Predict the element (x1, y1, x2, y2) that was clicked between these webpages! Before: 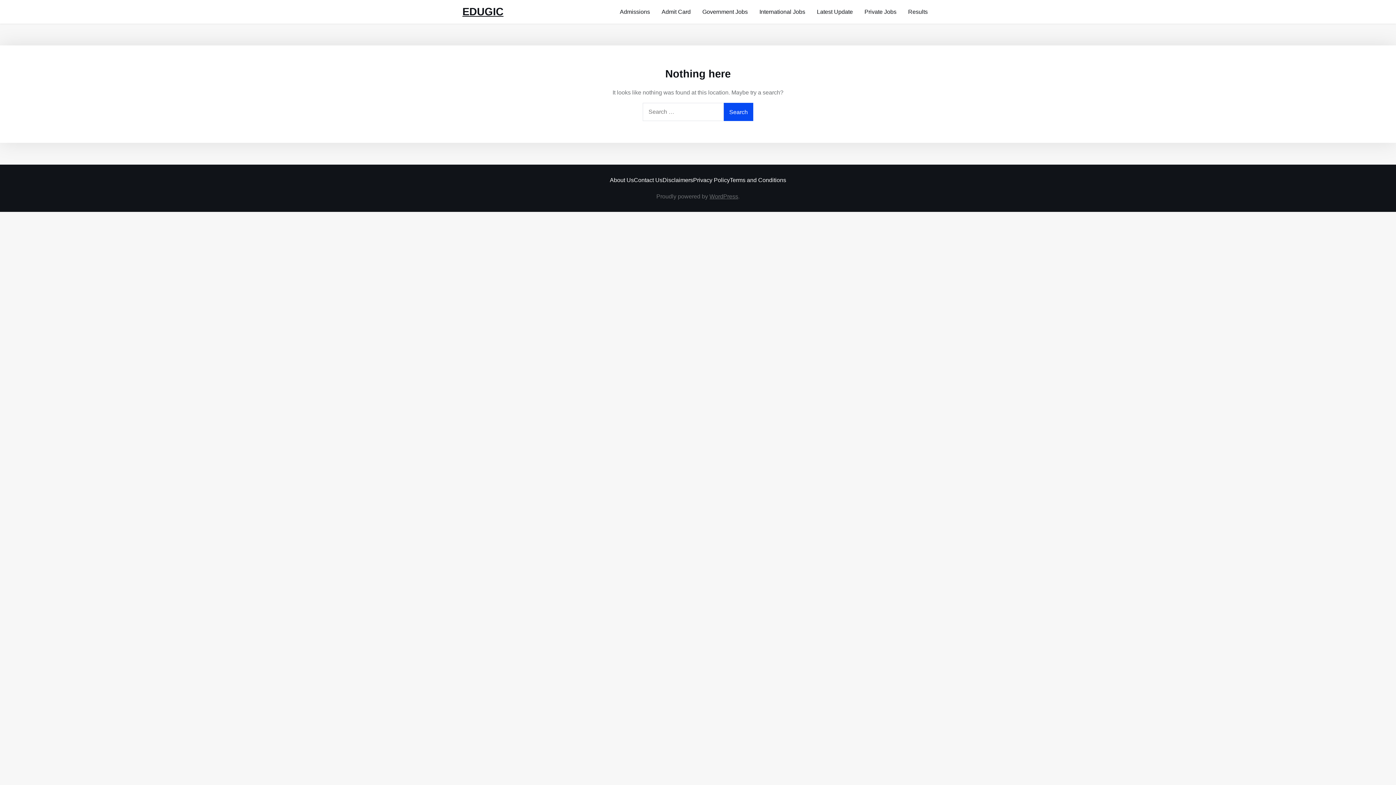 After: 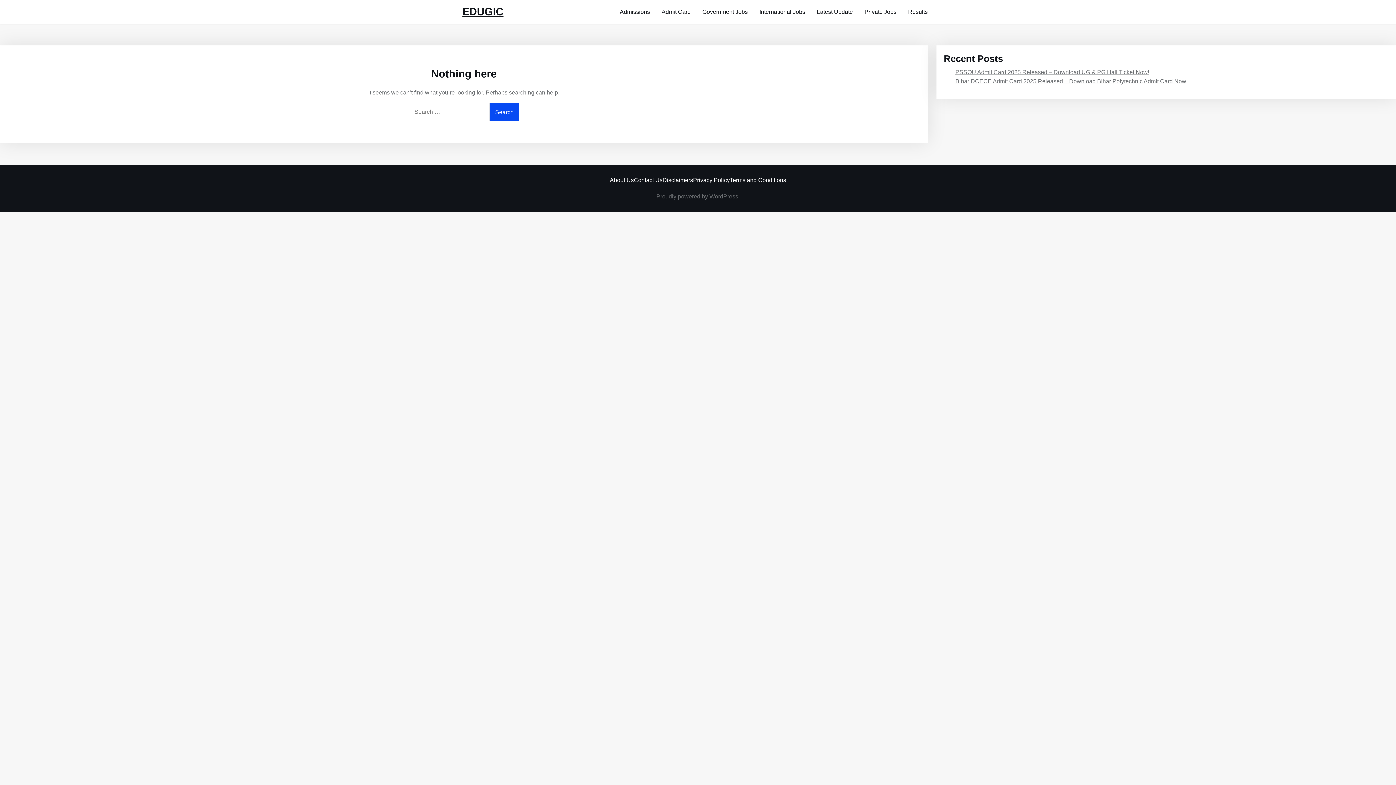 Action: bbox: (811, 2, 858, 20) label: Latest Update